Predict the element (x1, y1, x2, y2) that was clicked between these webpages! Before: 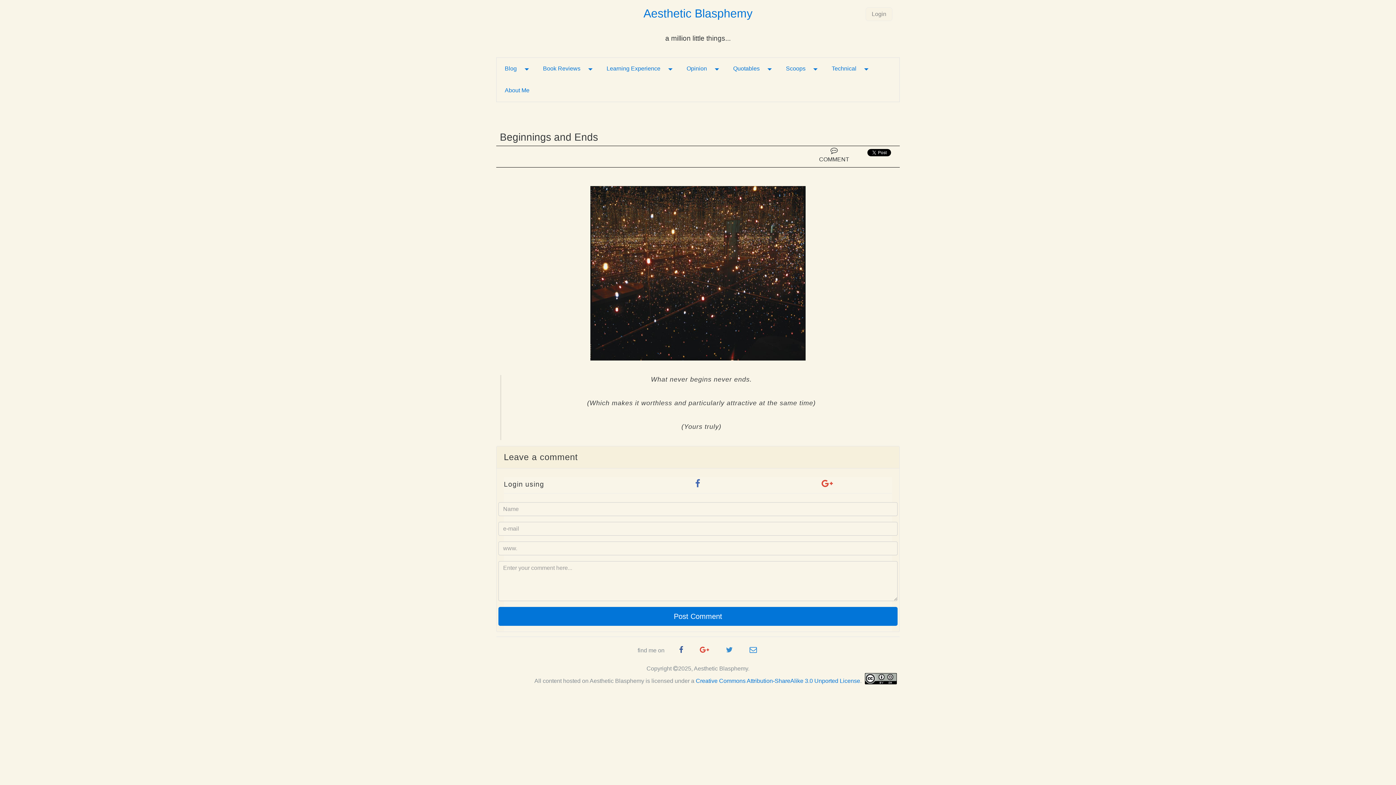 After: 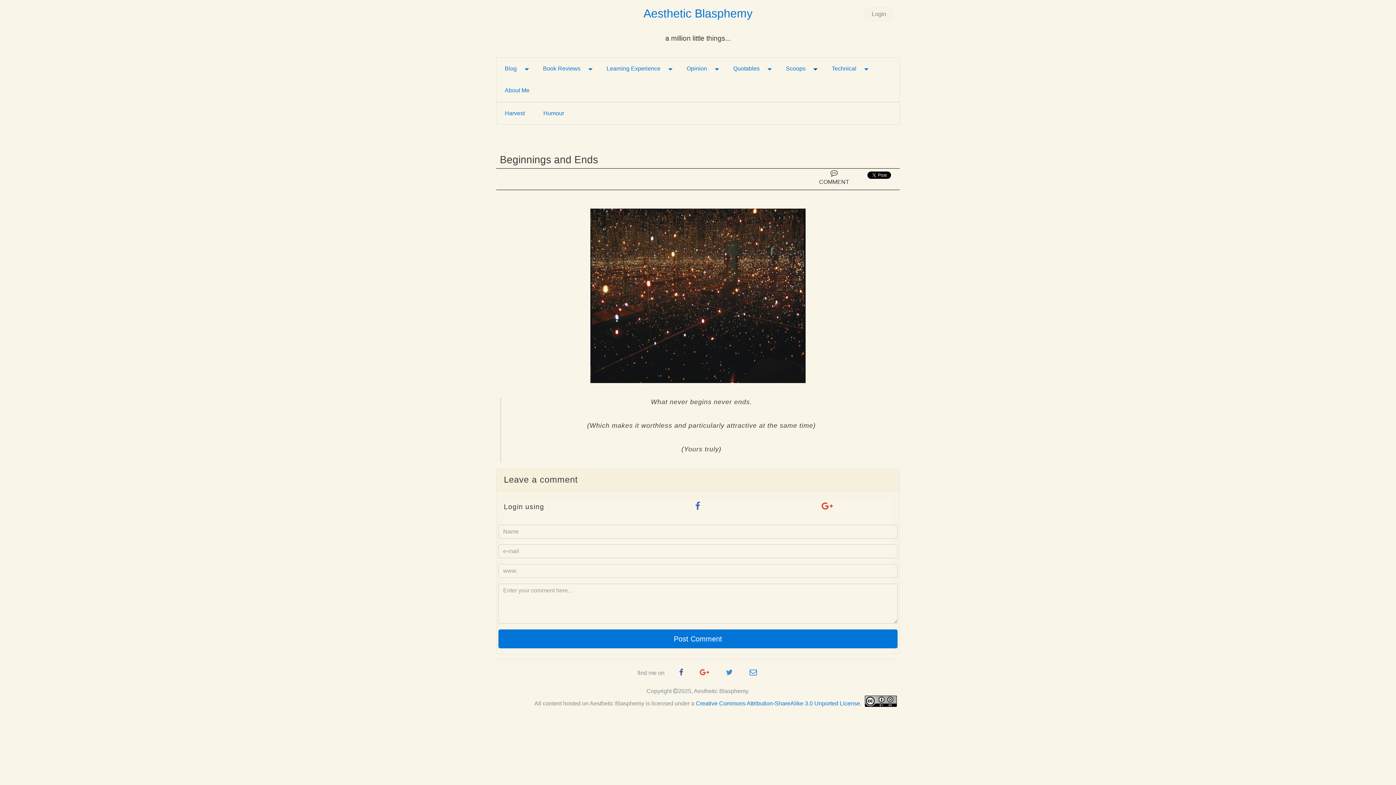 Action: label: Toggle Dropdown bbox: (811, 61, 819, 75)